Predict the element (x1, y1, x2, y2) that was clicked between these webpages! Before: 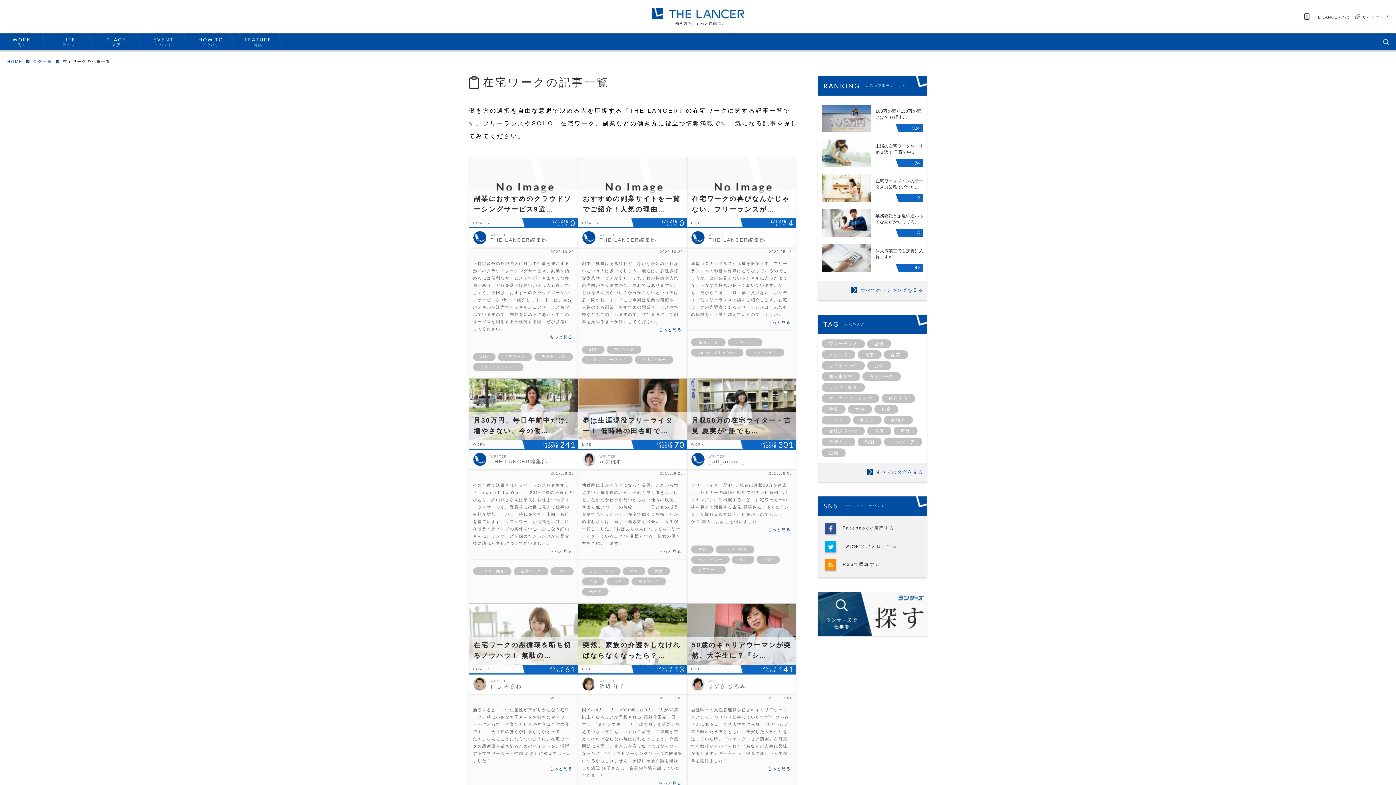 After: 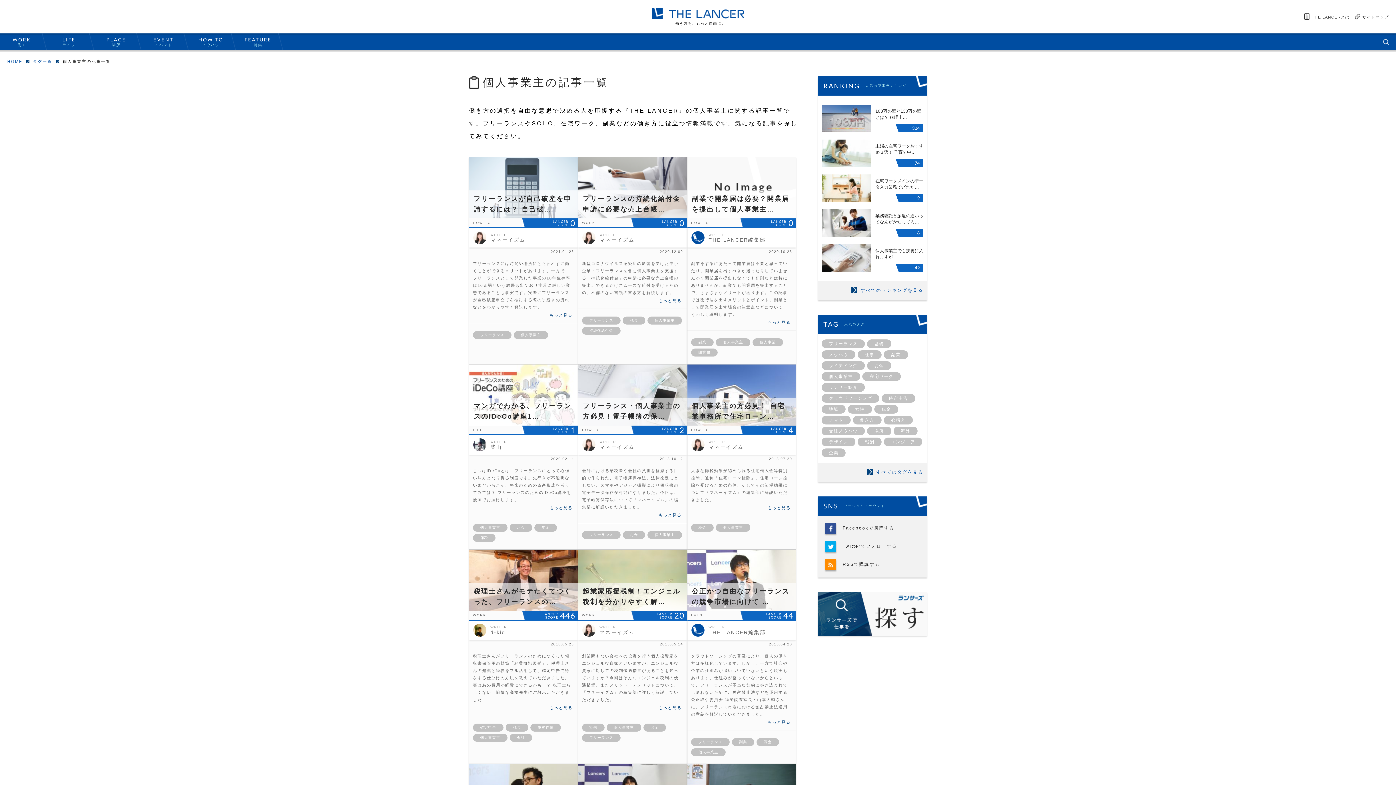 Action: label: 個人事業主 bbox: (821, 372, 860, 381)